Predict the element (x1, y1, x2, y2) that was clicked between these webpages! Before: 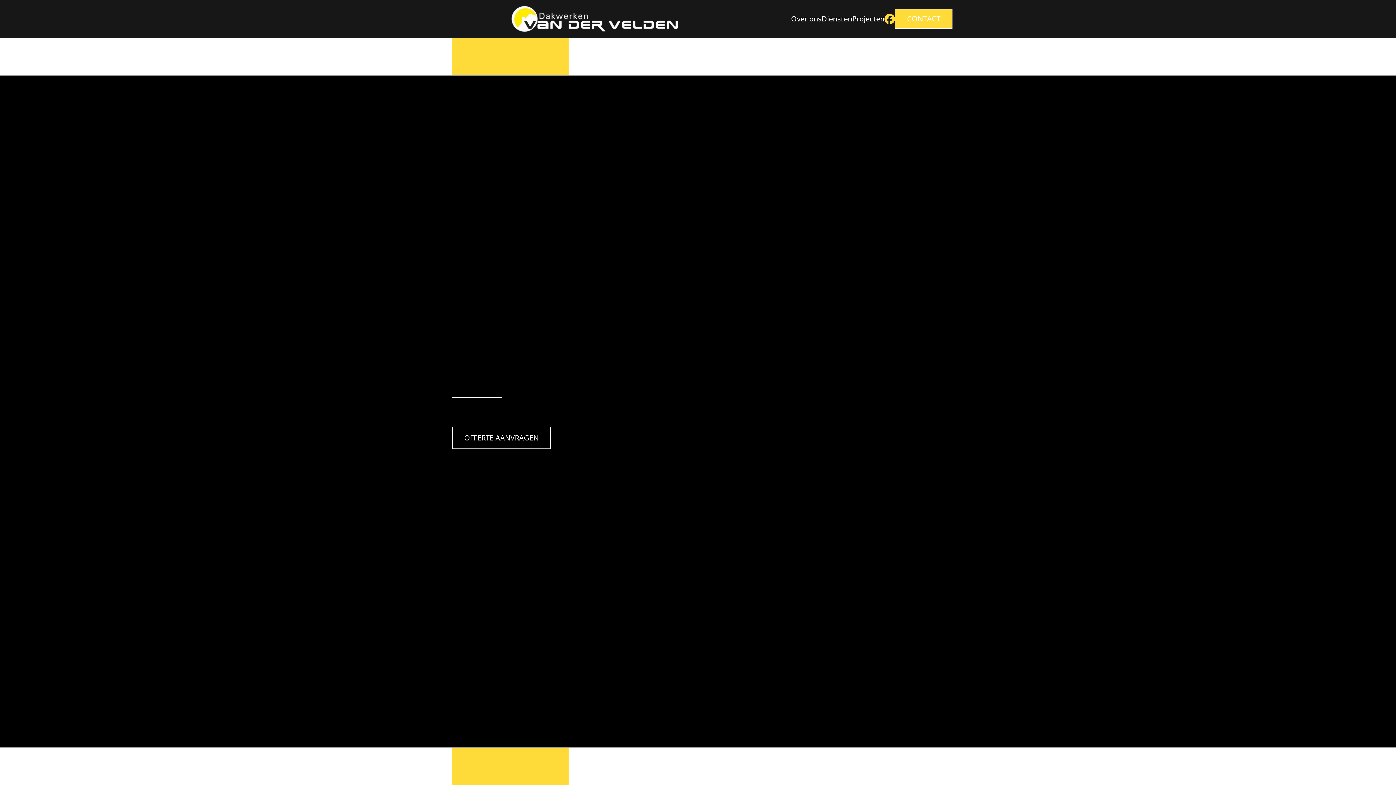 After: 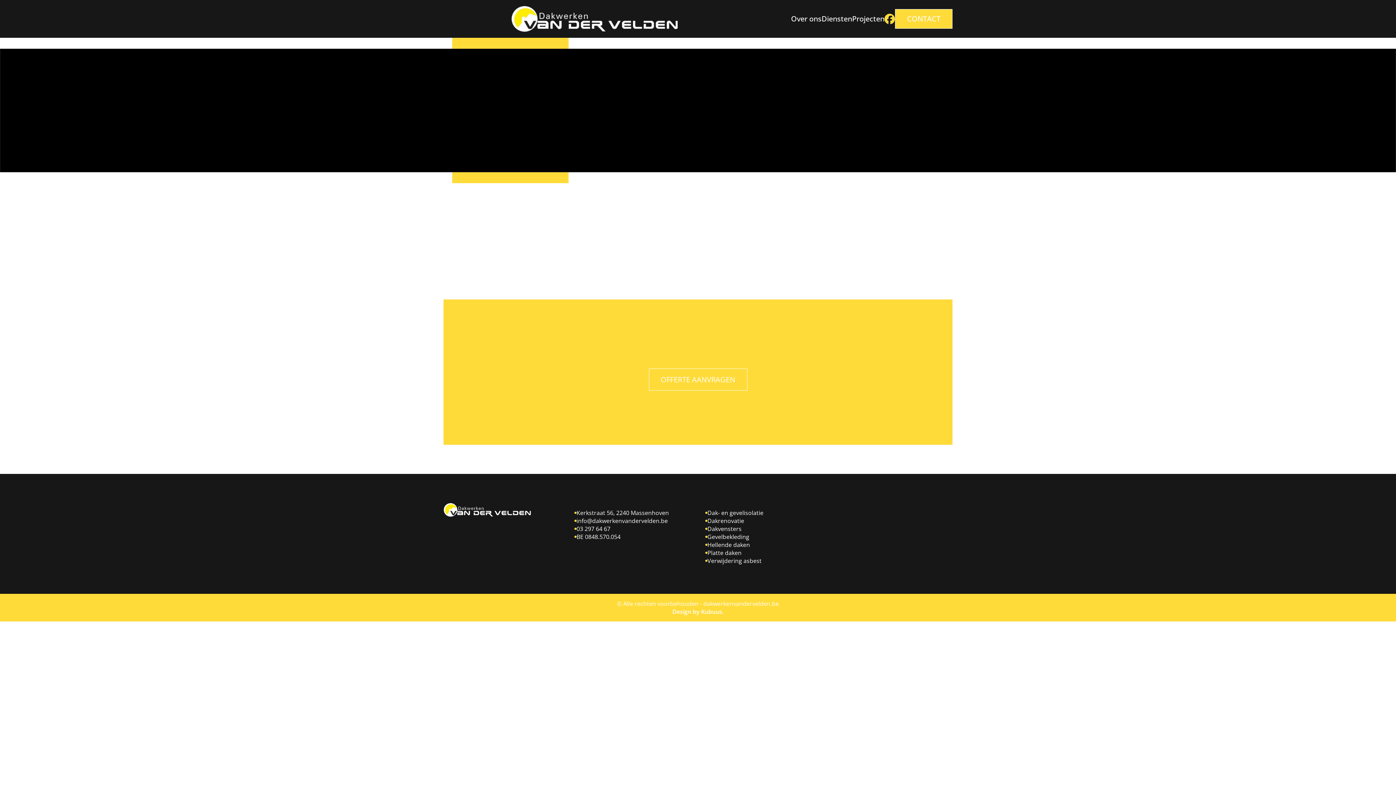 Action: label: Projecten bbox: (852, 15, 884, 22)